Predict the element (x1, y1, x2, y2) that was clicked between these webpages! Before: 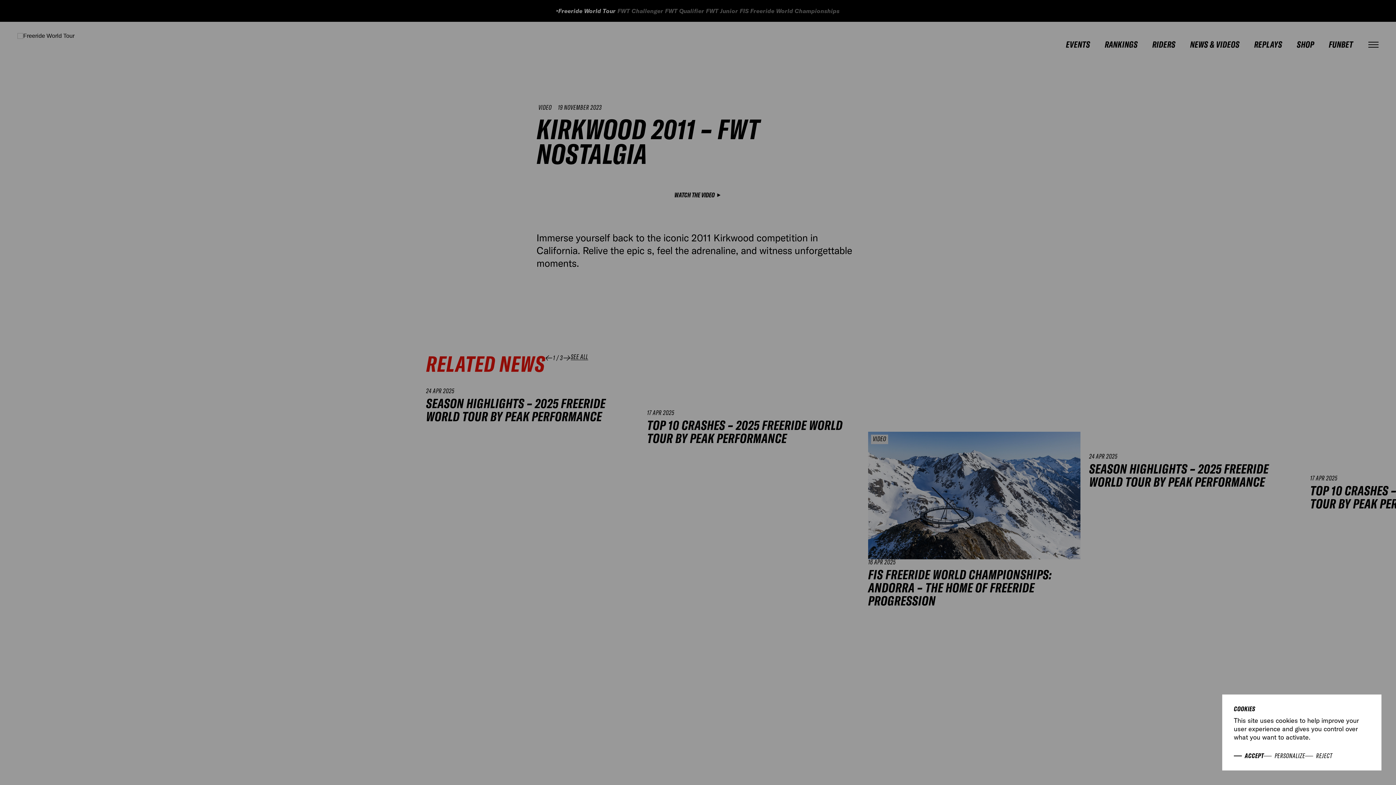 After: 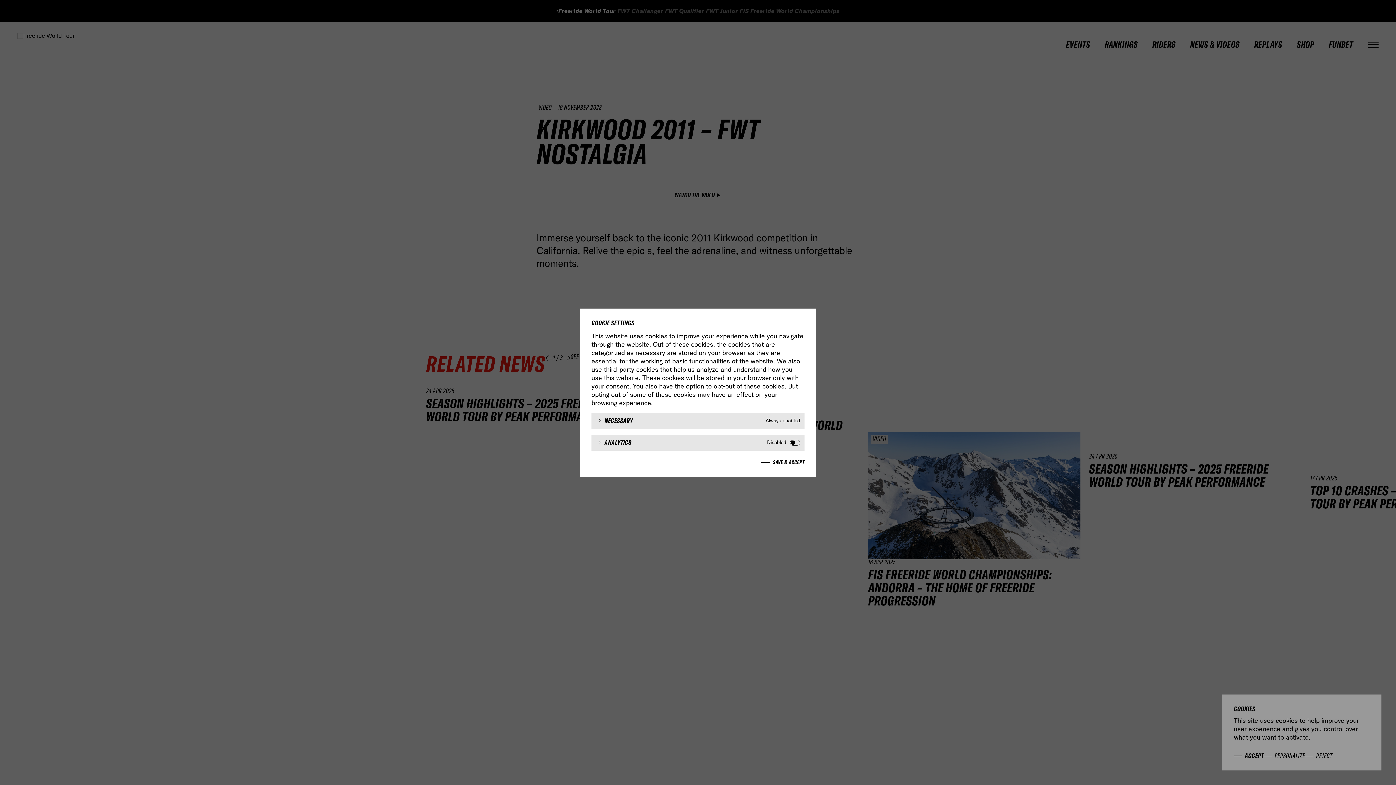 Action: label: PERSONALIZE bbox: (1264, 753, 1305, 759)